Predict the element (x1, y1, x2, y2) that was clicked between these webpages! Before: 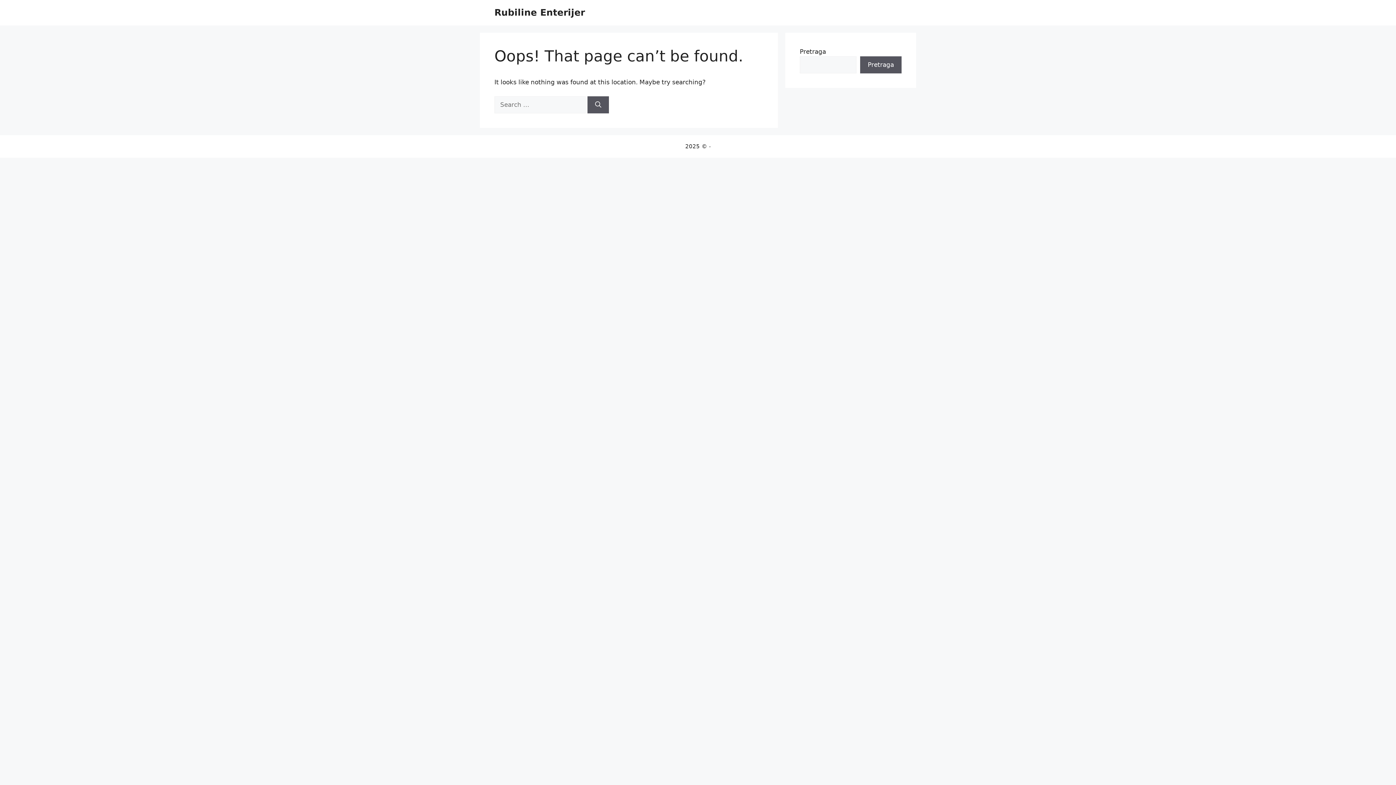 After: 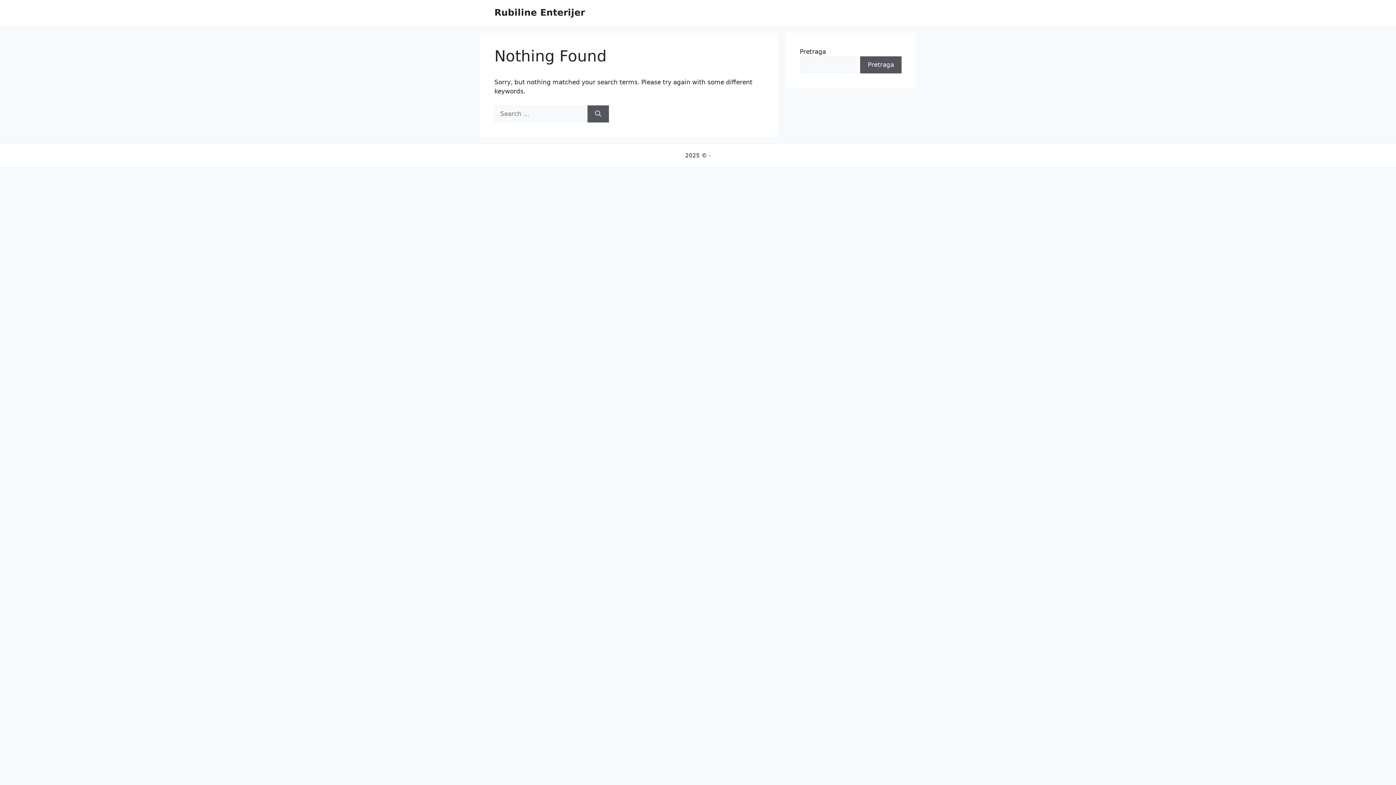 Action: bbox: (587, 96, 609, 113) label: Search